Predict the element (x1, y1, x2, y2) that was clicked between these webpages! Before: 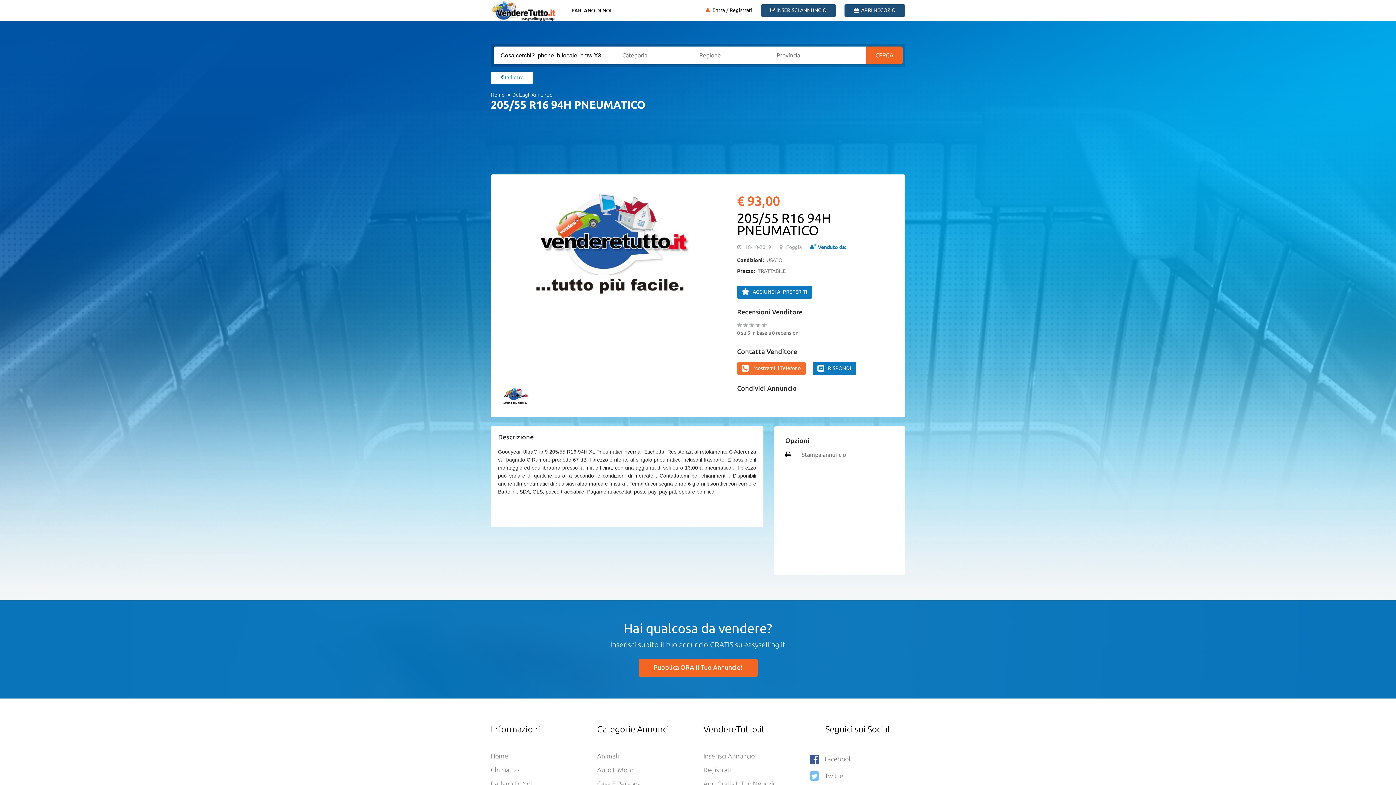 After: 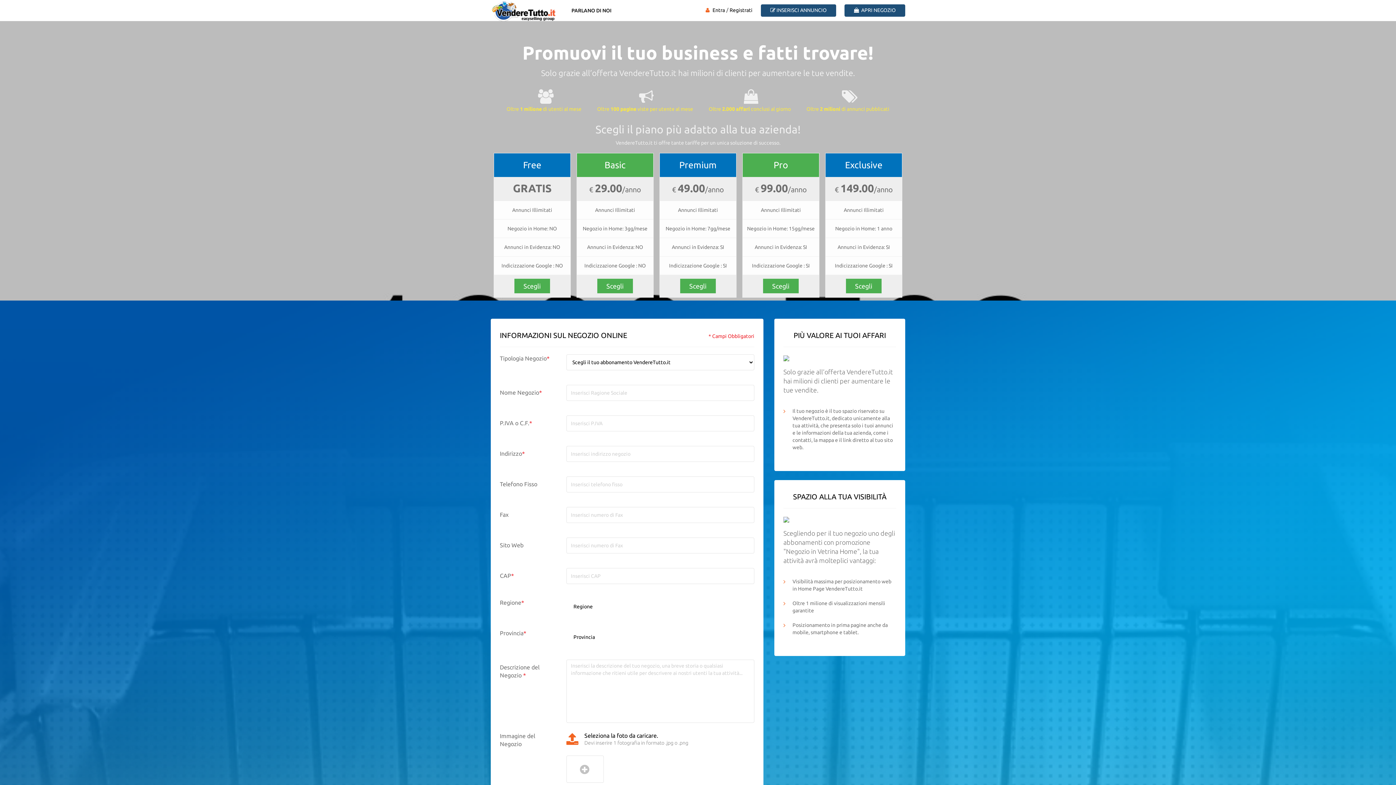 Action: bbox: (844, 4, 905, 16) label:  APRI NEGOZIO